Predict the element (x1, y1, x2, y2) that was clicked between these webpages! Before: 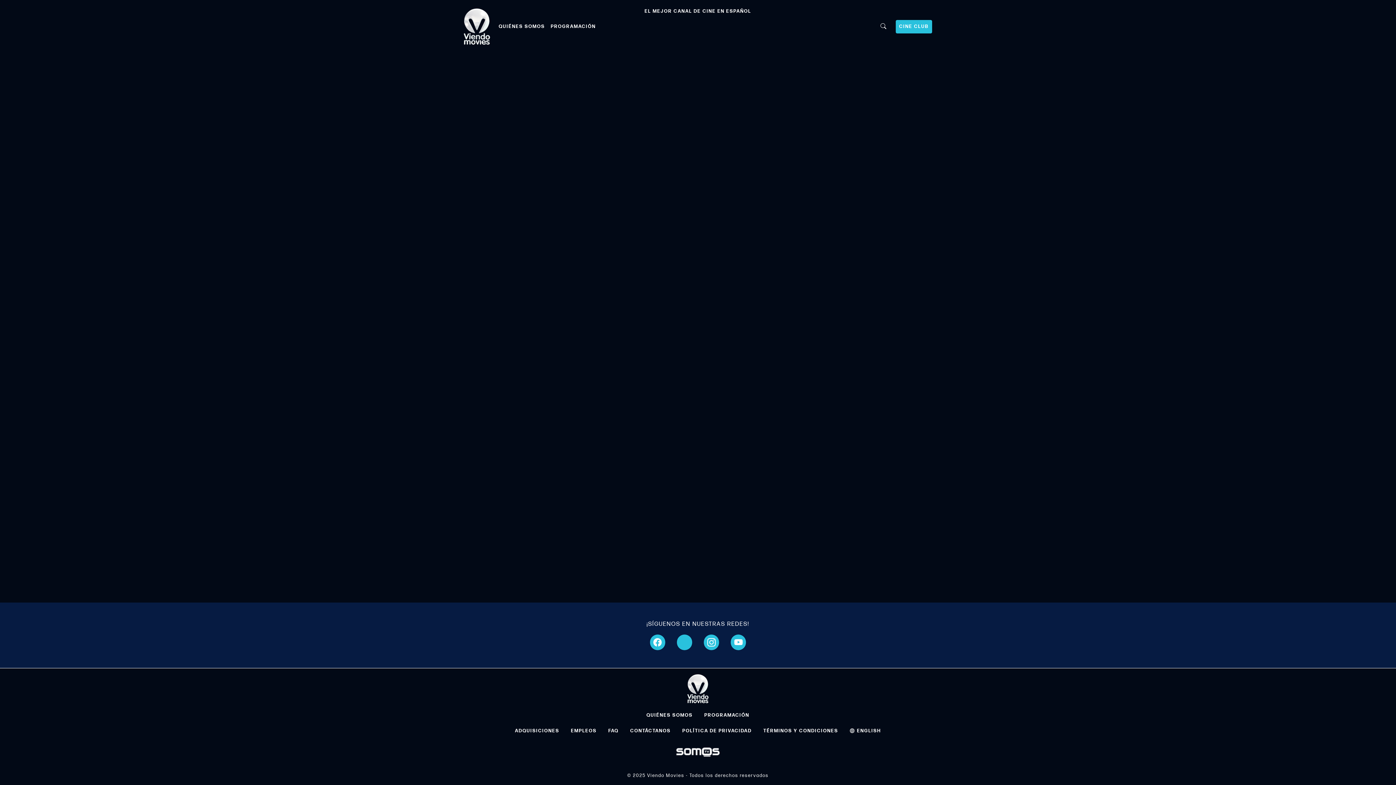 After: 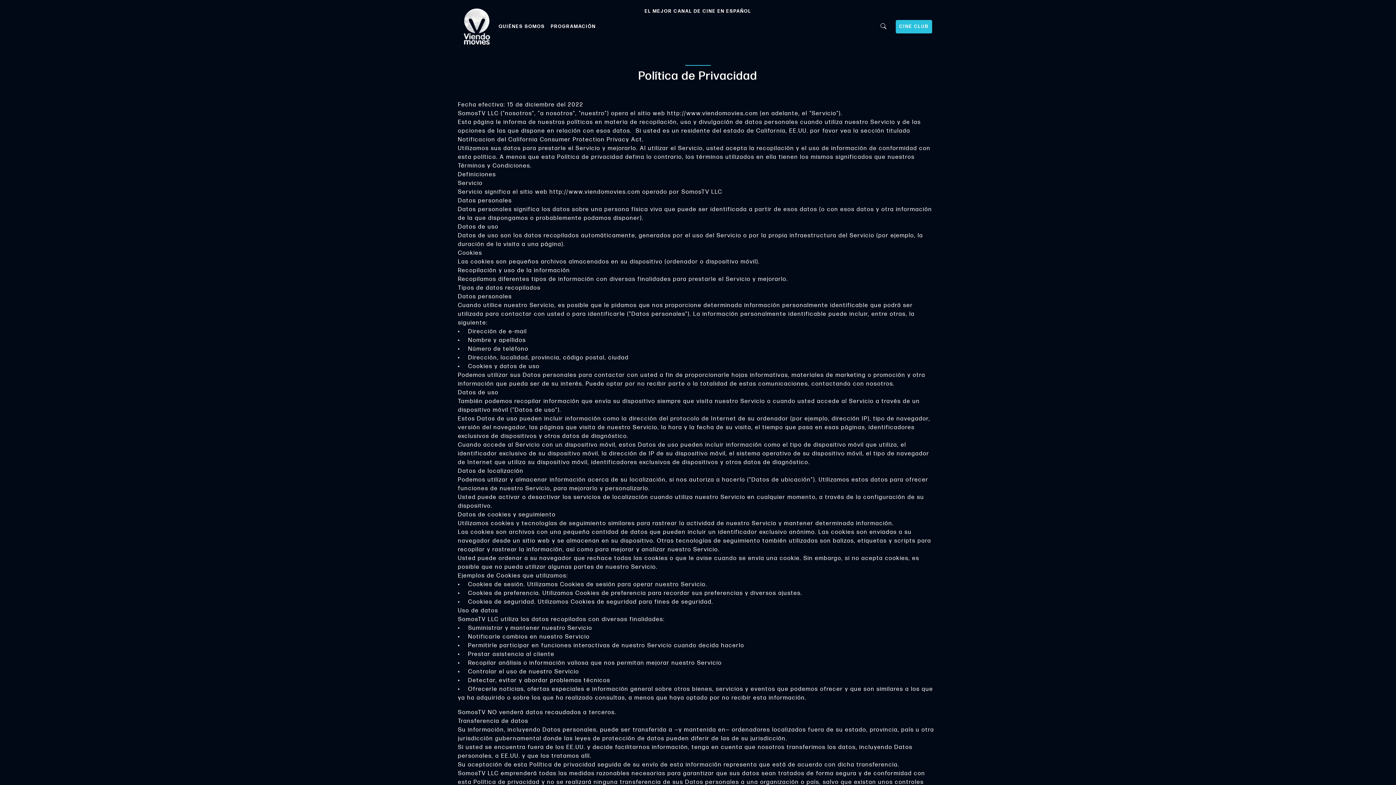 Action: bbox: (676, 725, 757, 737) label: POLÍTICA DE PRIVACIDAD